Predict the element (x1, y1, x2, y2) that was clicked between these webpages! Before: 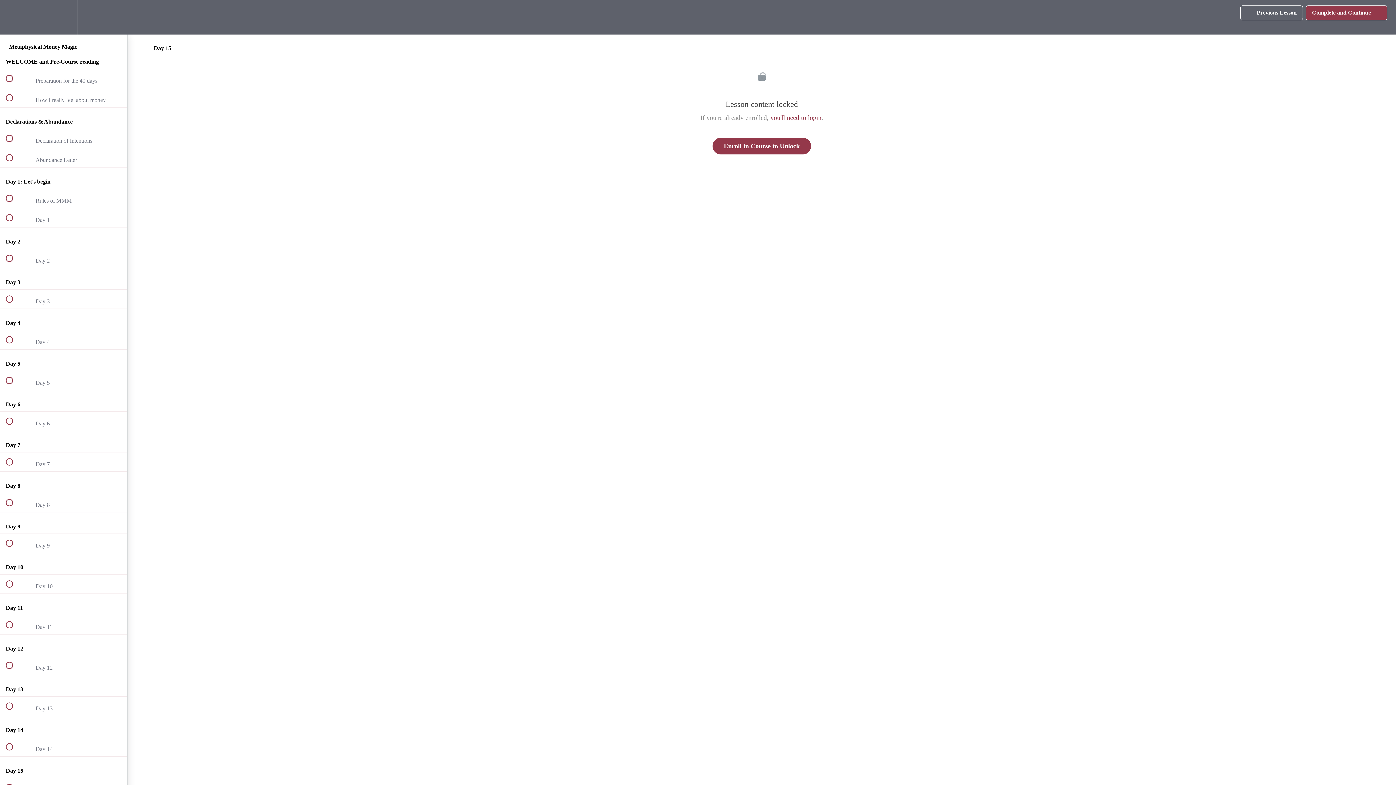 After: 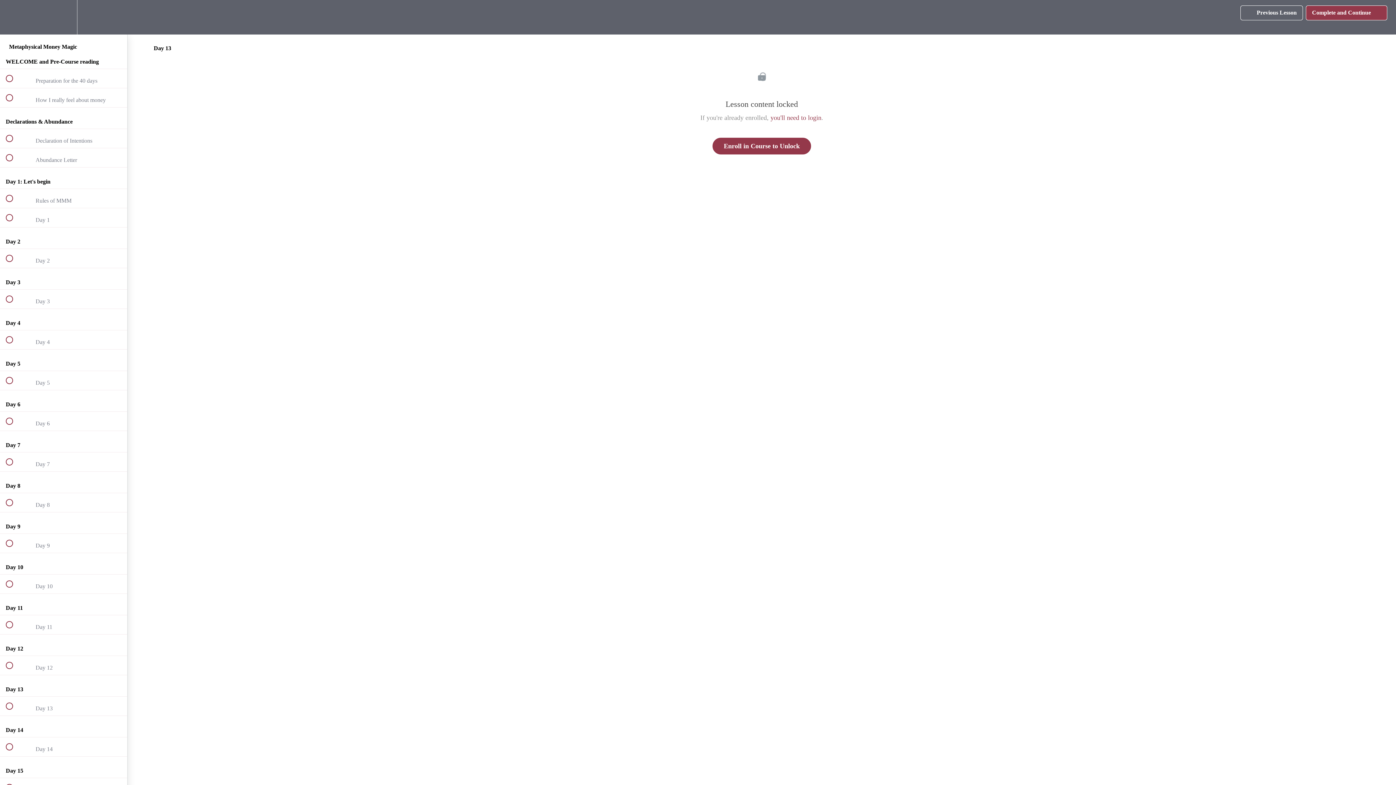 Action: bbox: (0, 697, 127, 716) label:  
 Day 13